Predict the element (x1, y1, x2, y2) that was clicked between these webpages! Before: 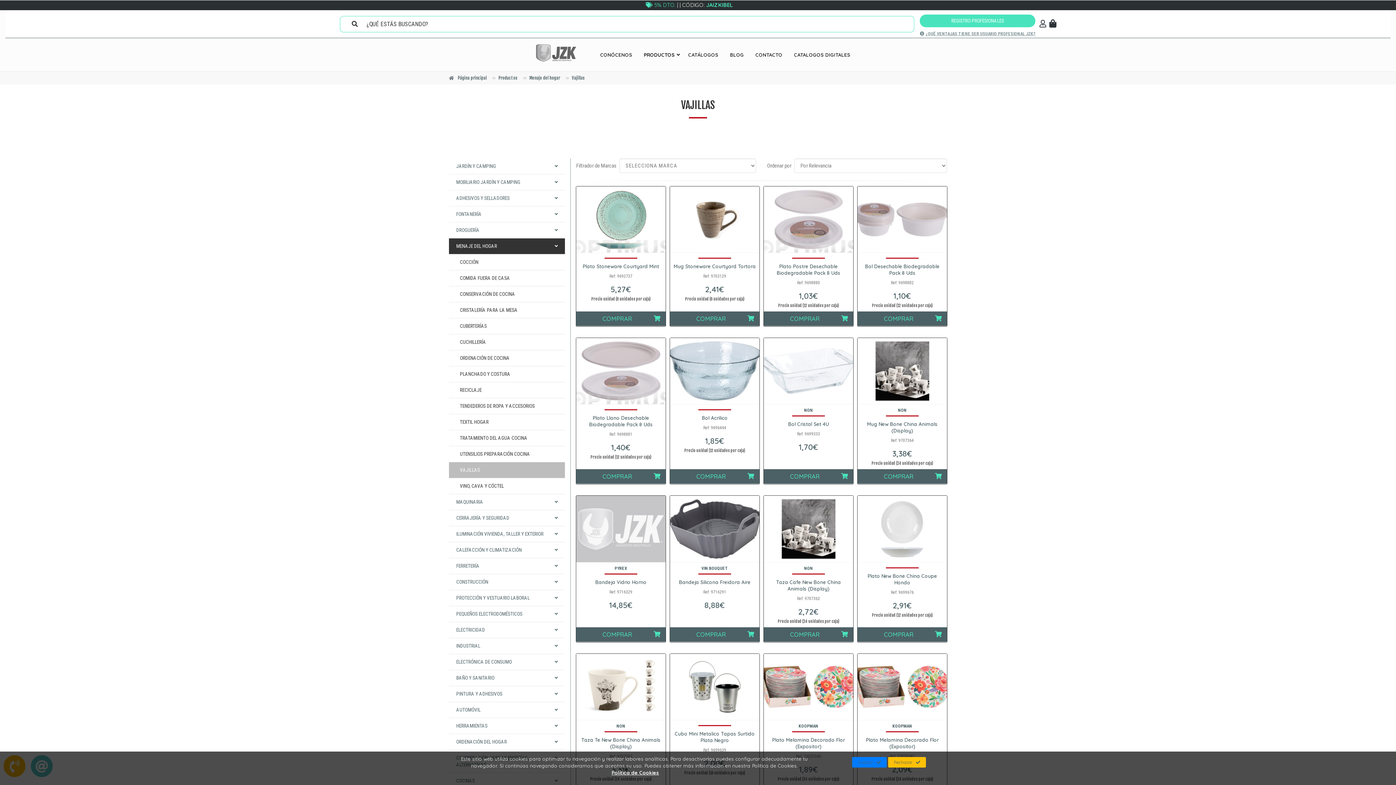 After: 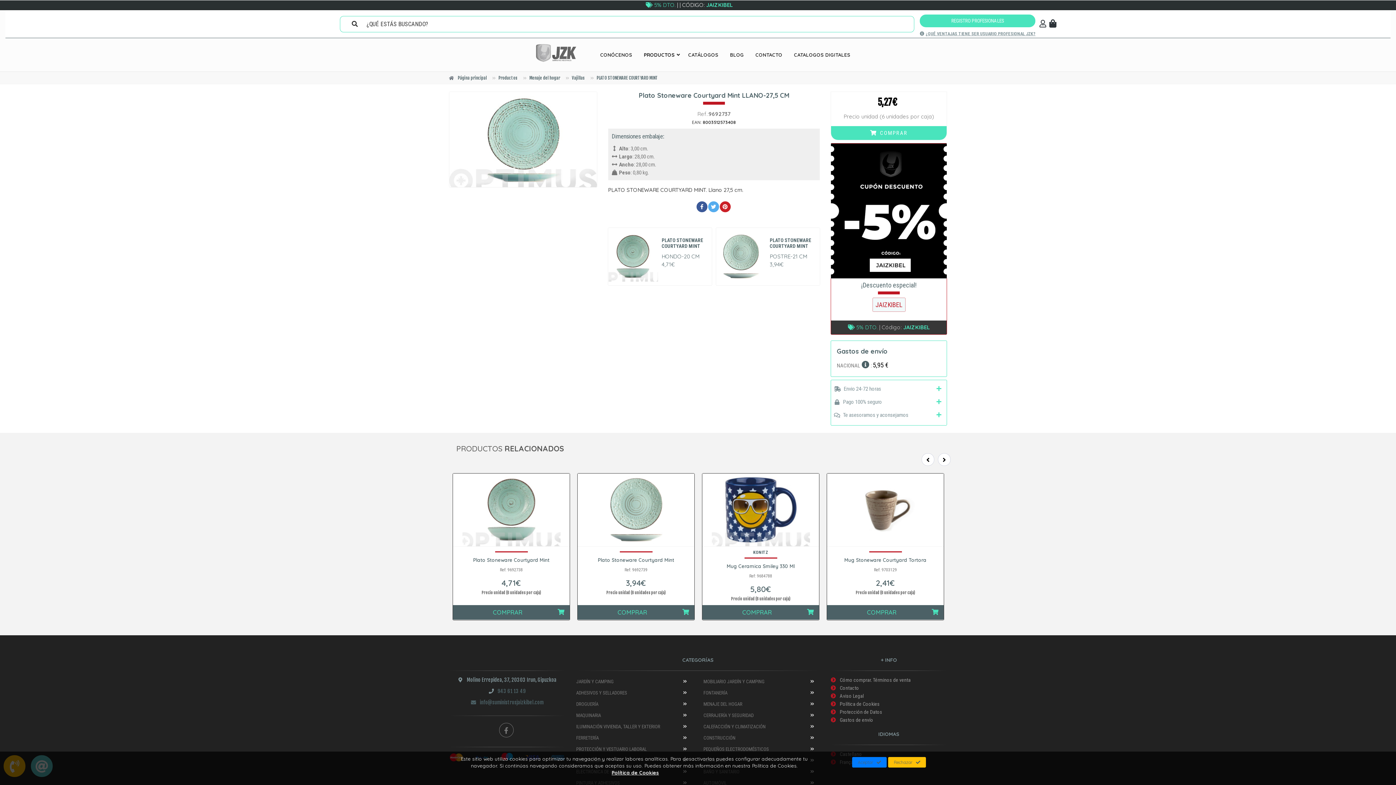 Action: label: Plato Stoneware Courtyard Mint bbox: (582, 263, 659, 269)